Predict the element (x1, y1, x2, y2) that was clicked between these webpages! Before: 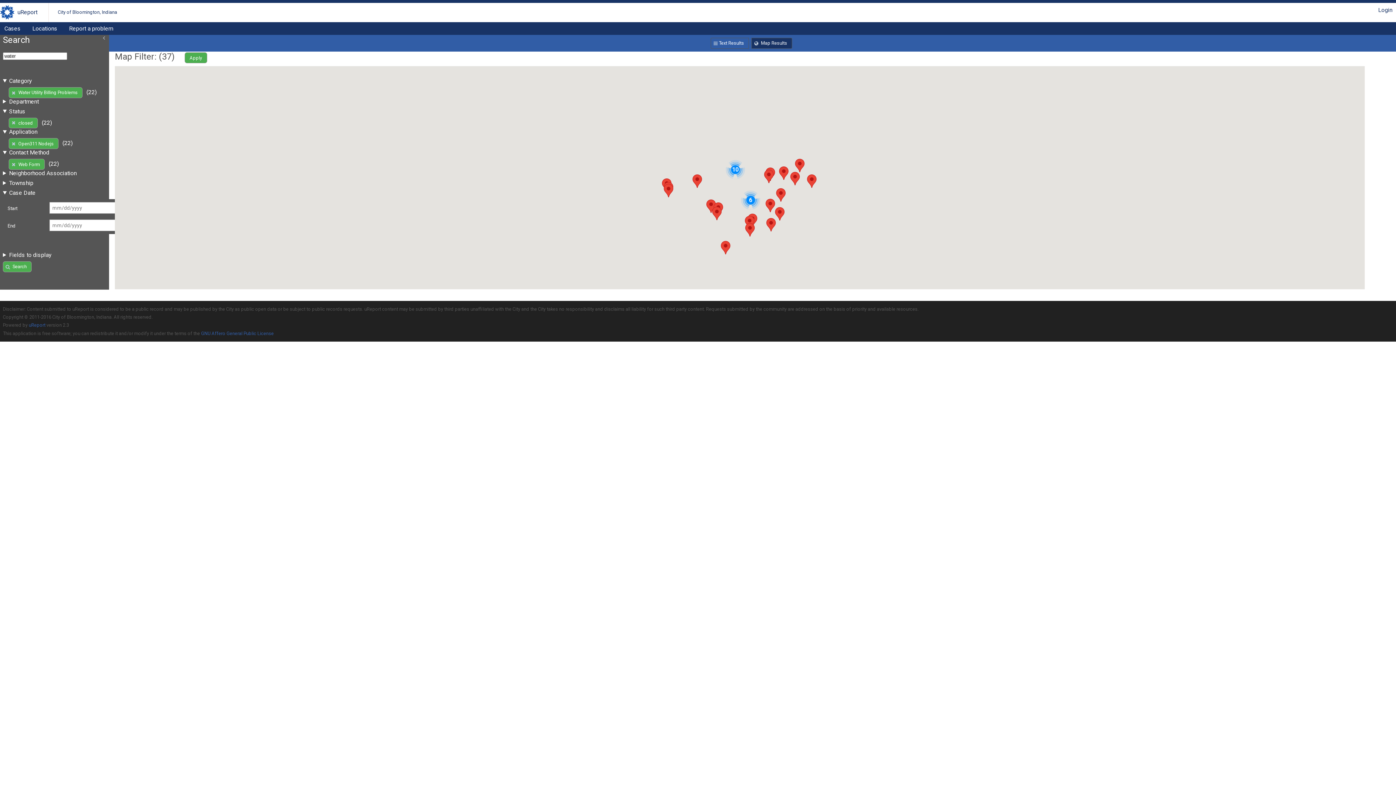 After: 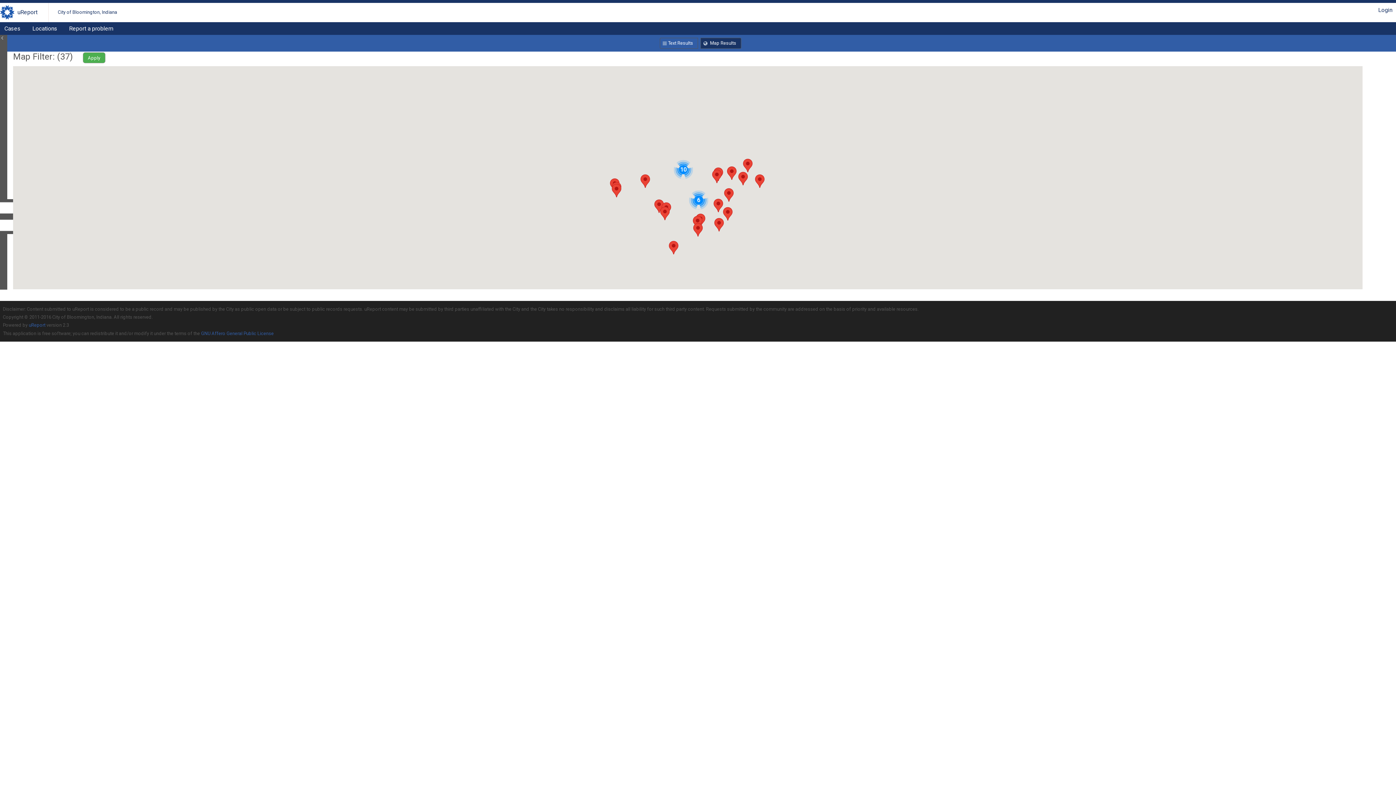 Action: label: Slide bbox: (99, 34, 109, 40)